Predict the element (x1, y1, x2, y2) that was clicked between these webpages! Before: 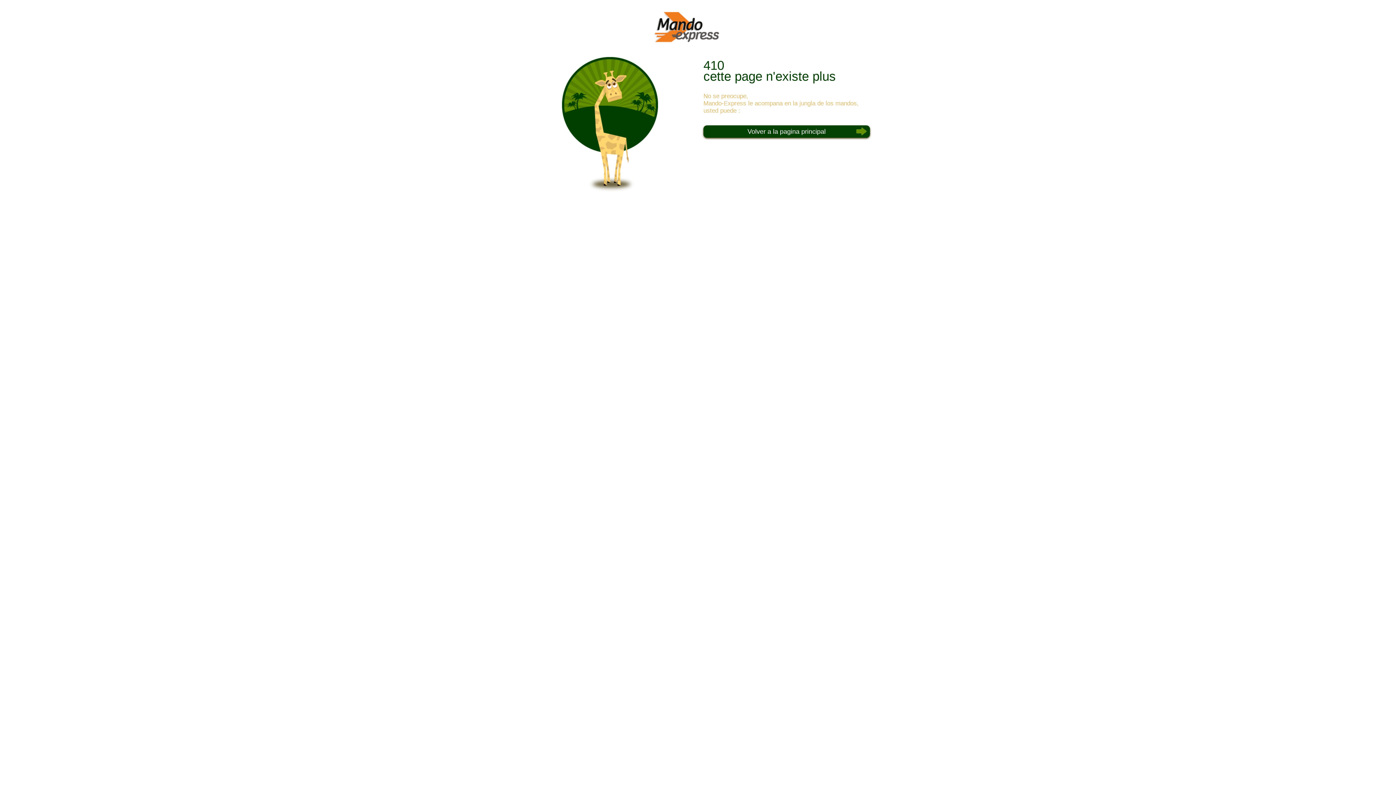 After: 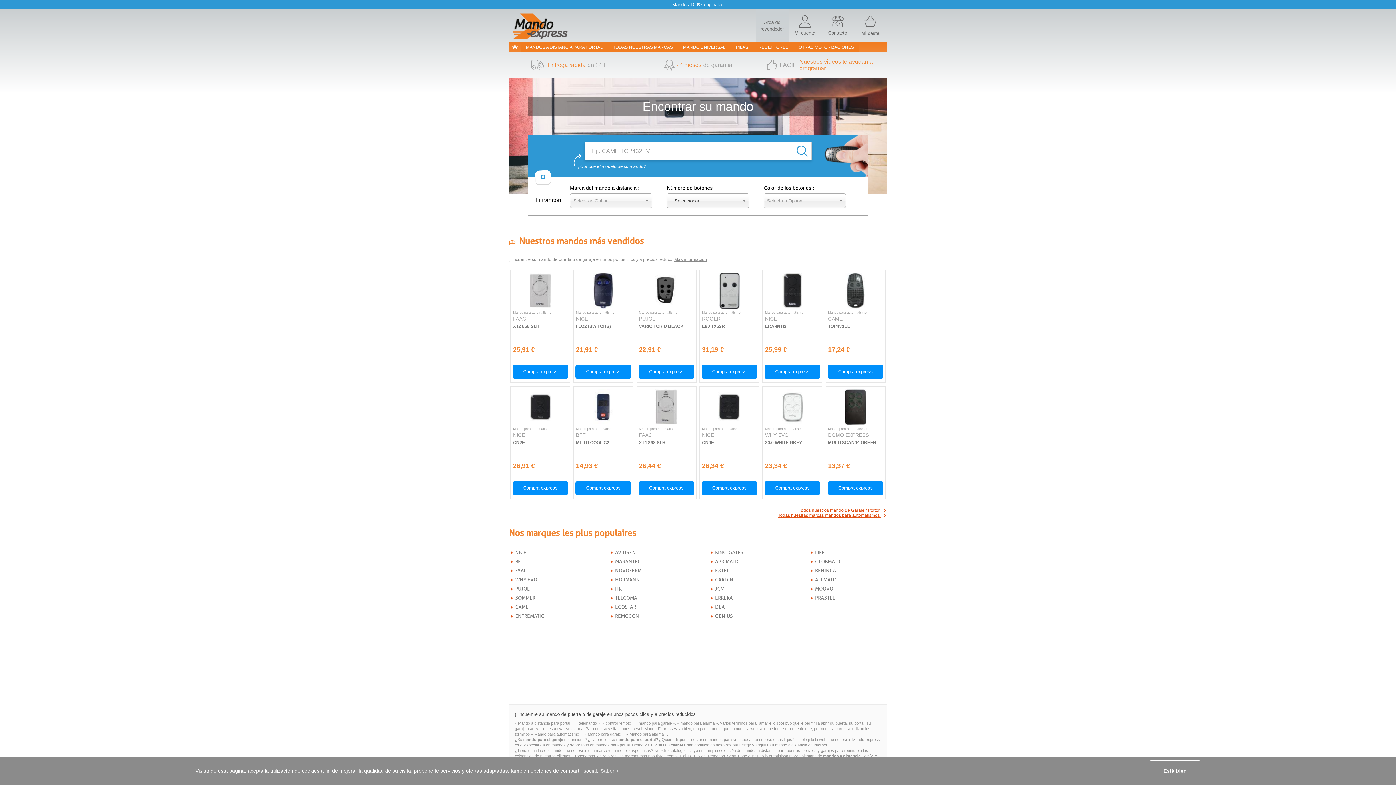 Action: label: Volver a la pagina principal bbox: (703, 125, 870, 137)